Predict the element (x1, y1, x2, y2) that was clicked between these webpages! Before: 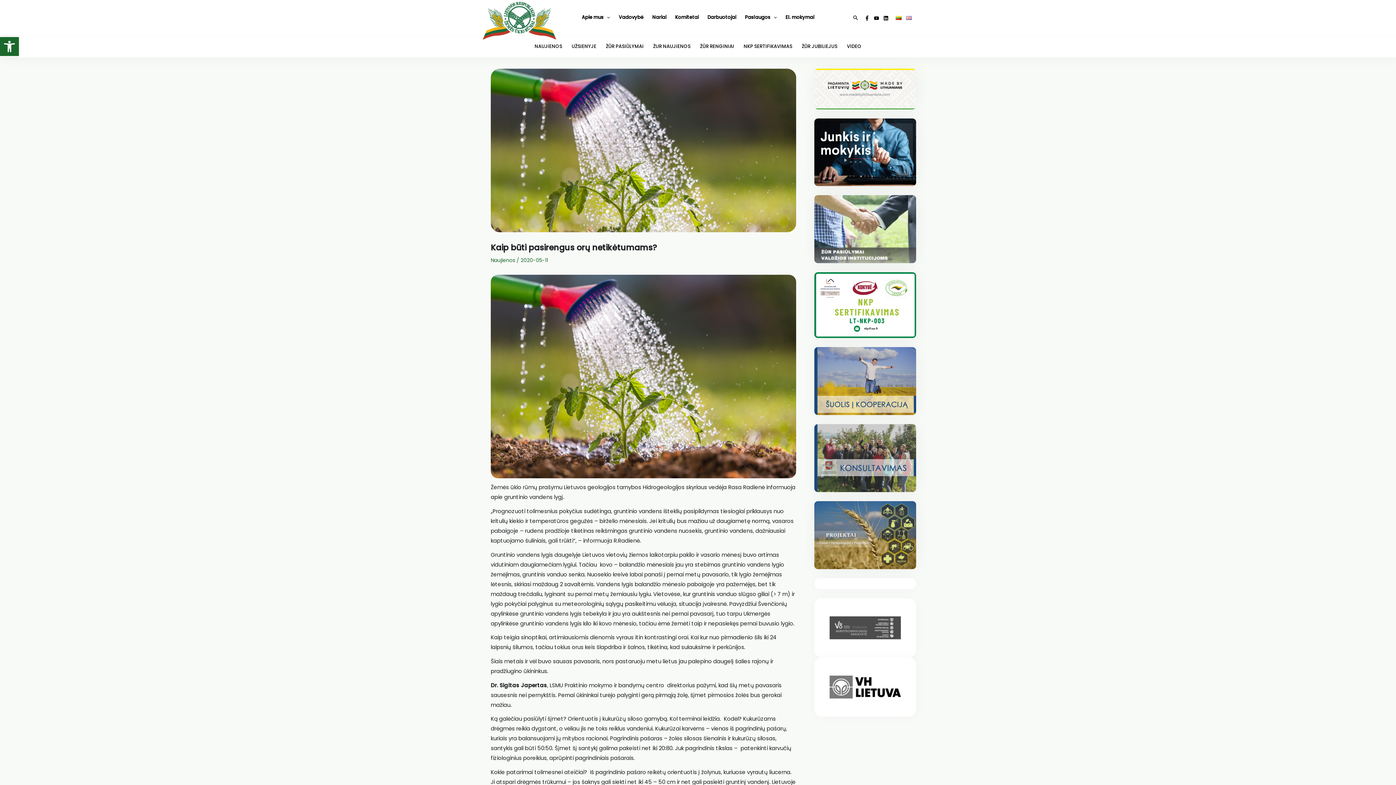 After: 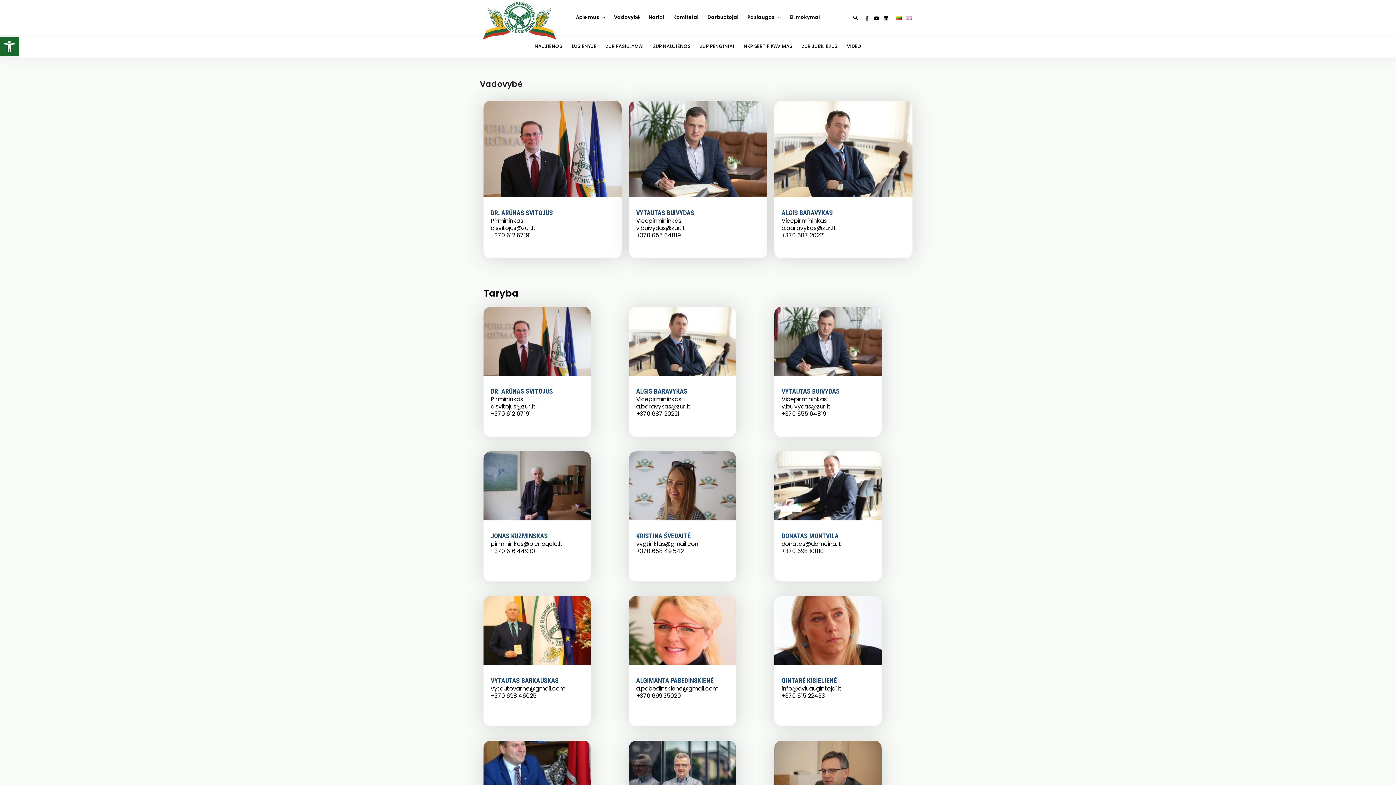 Action: label: Vadovybė bbox: (614, 9, 648, 25)